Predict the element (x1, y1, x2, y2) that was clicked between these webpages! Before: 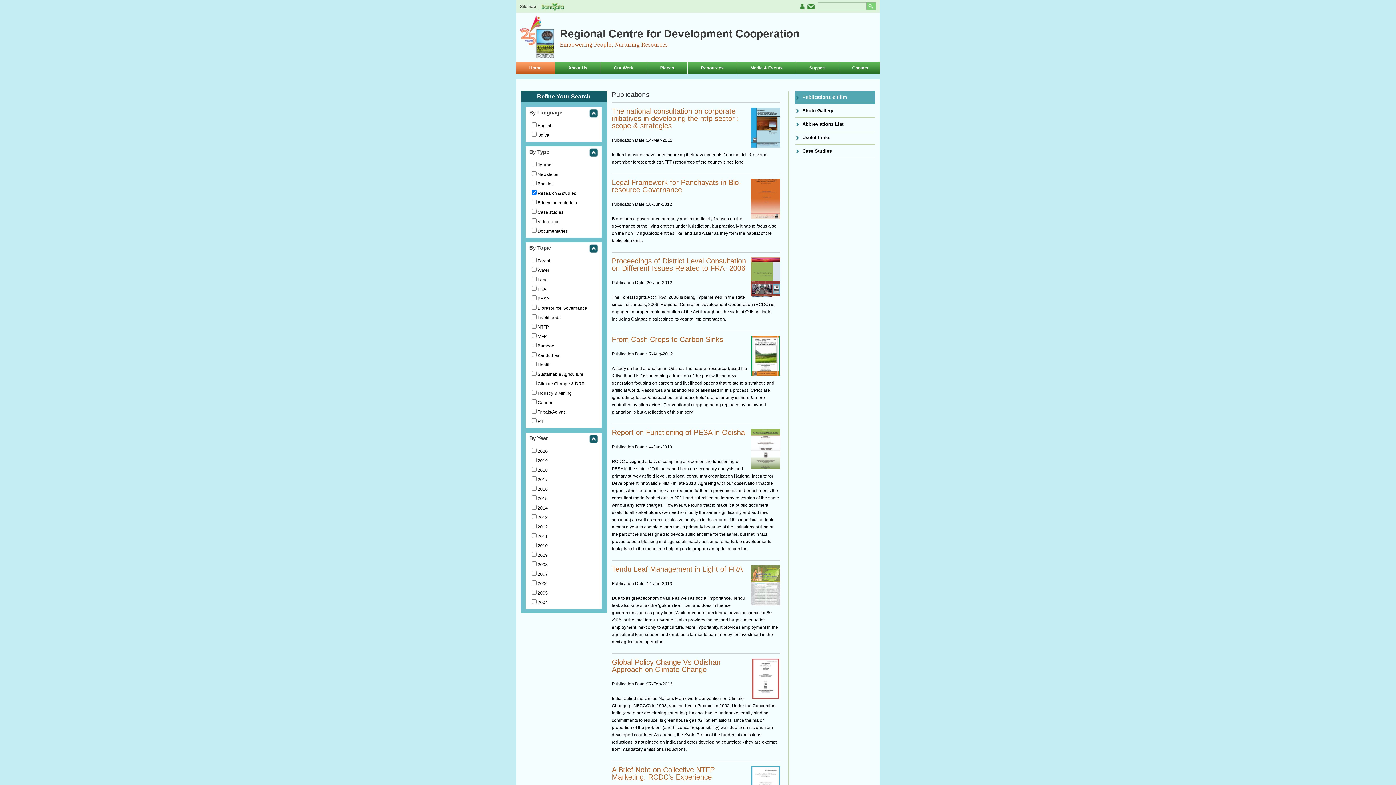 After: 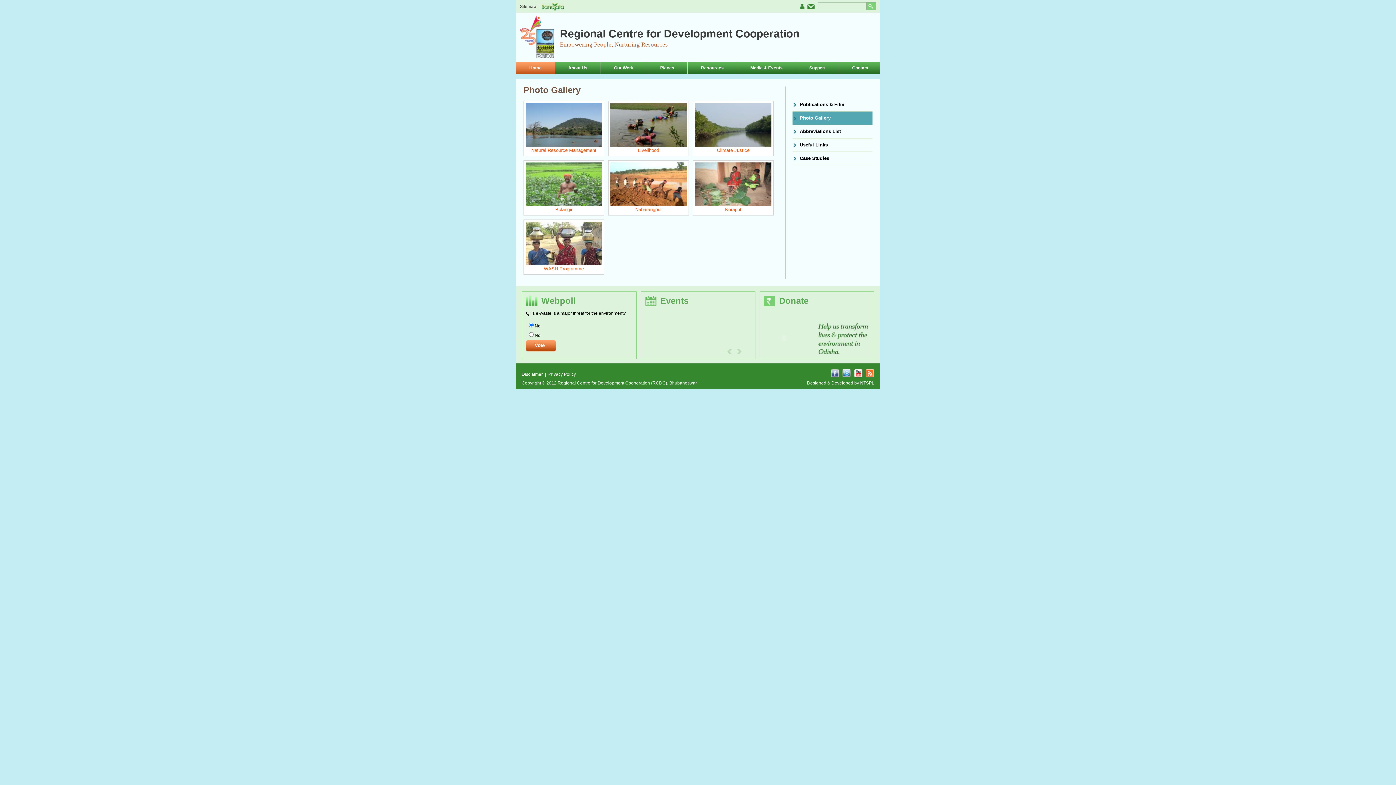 Action: label: Photo Gallery bbox: (795, 104, 875, 117)